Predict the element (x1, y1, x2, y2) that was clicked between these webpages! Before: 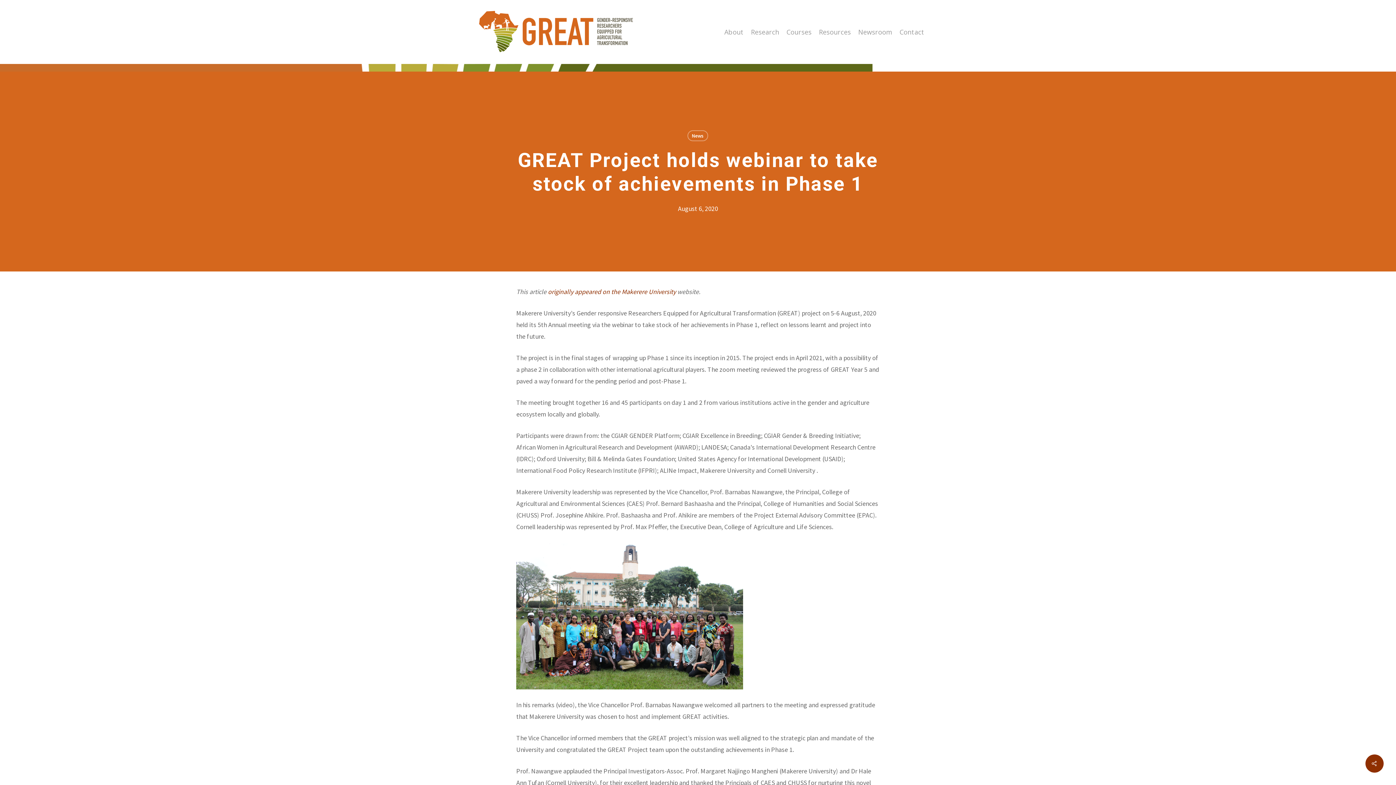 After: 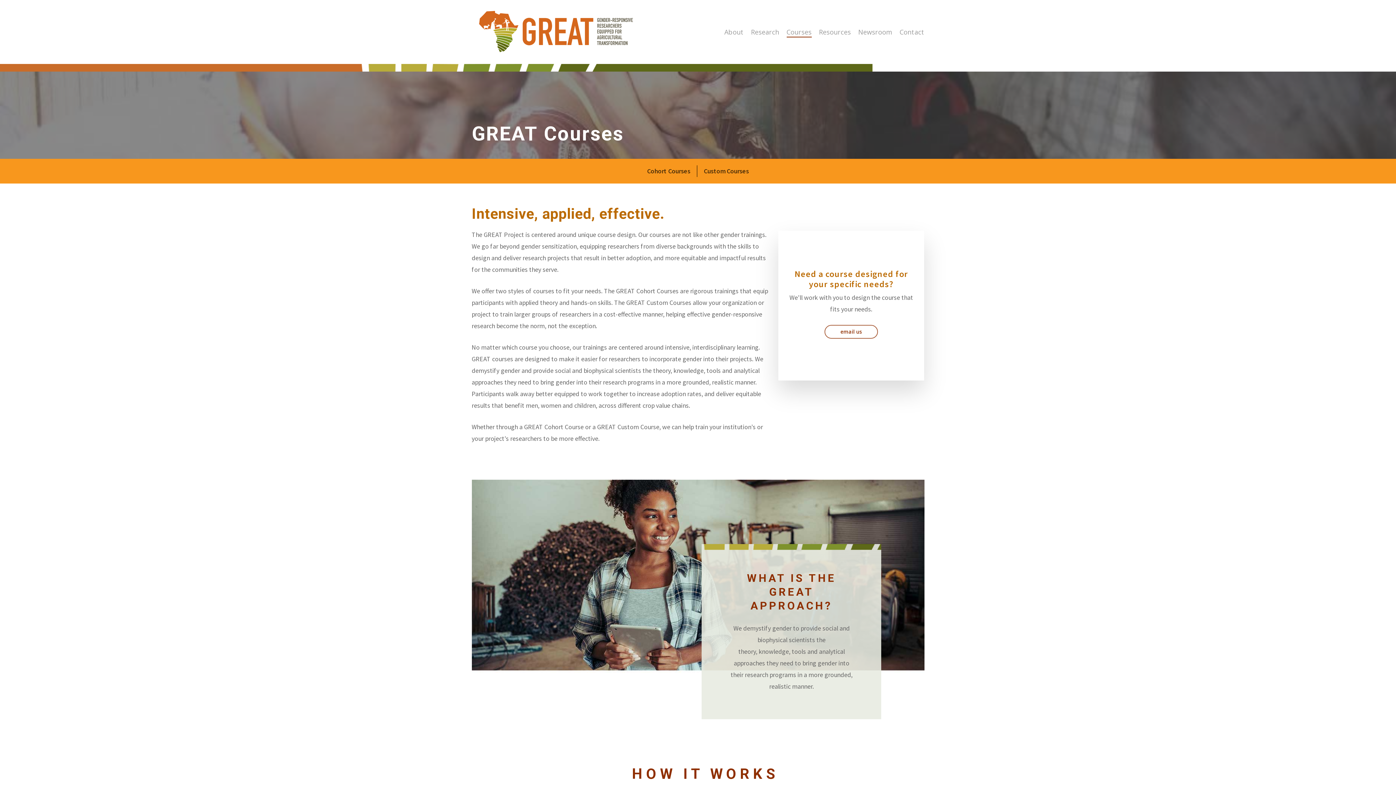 Action: label: Courses bbox: (786, 27, 811, 36)